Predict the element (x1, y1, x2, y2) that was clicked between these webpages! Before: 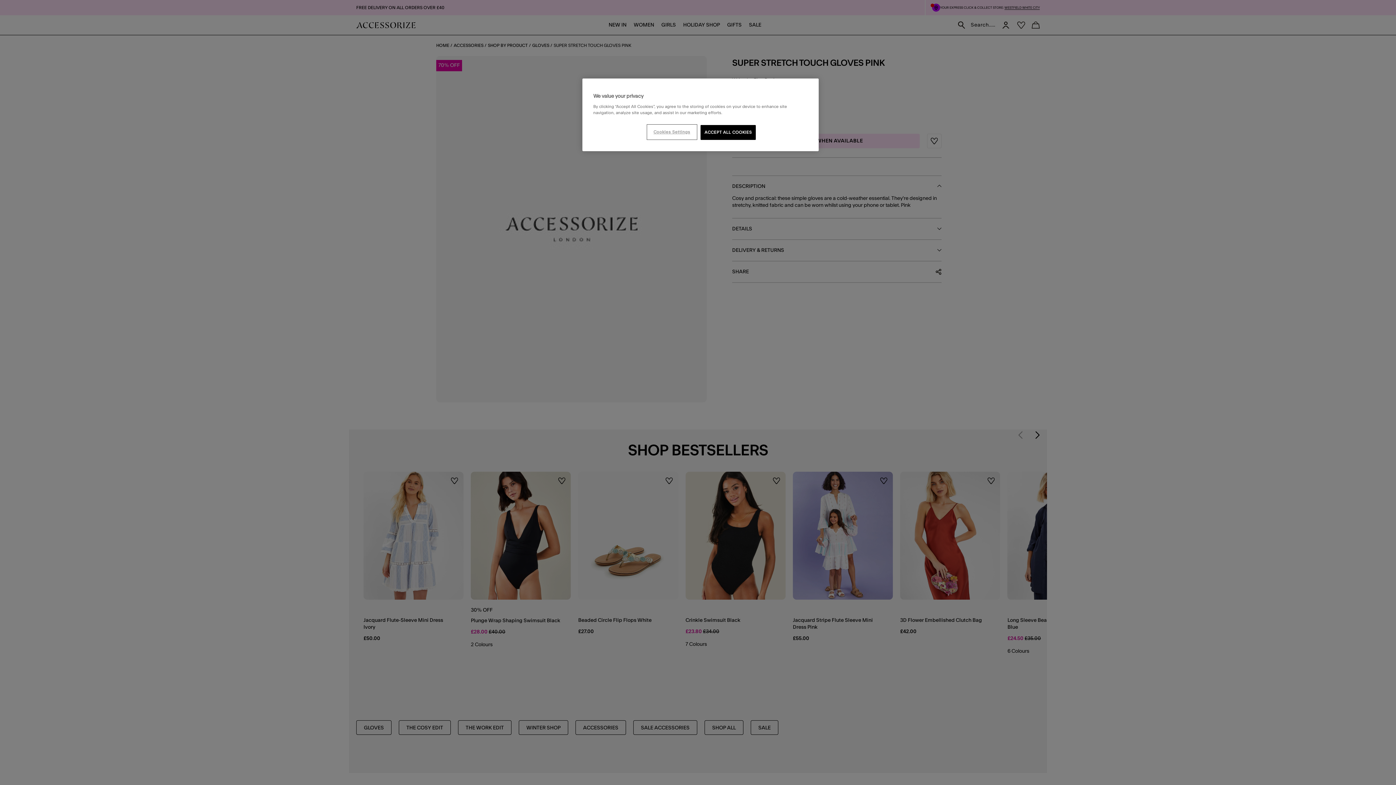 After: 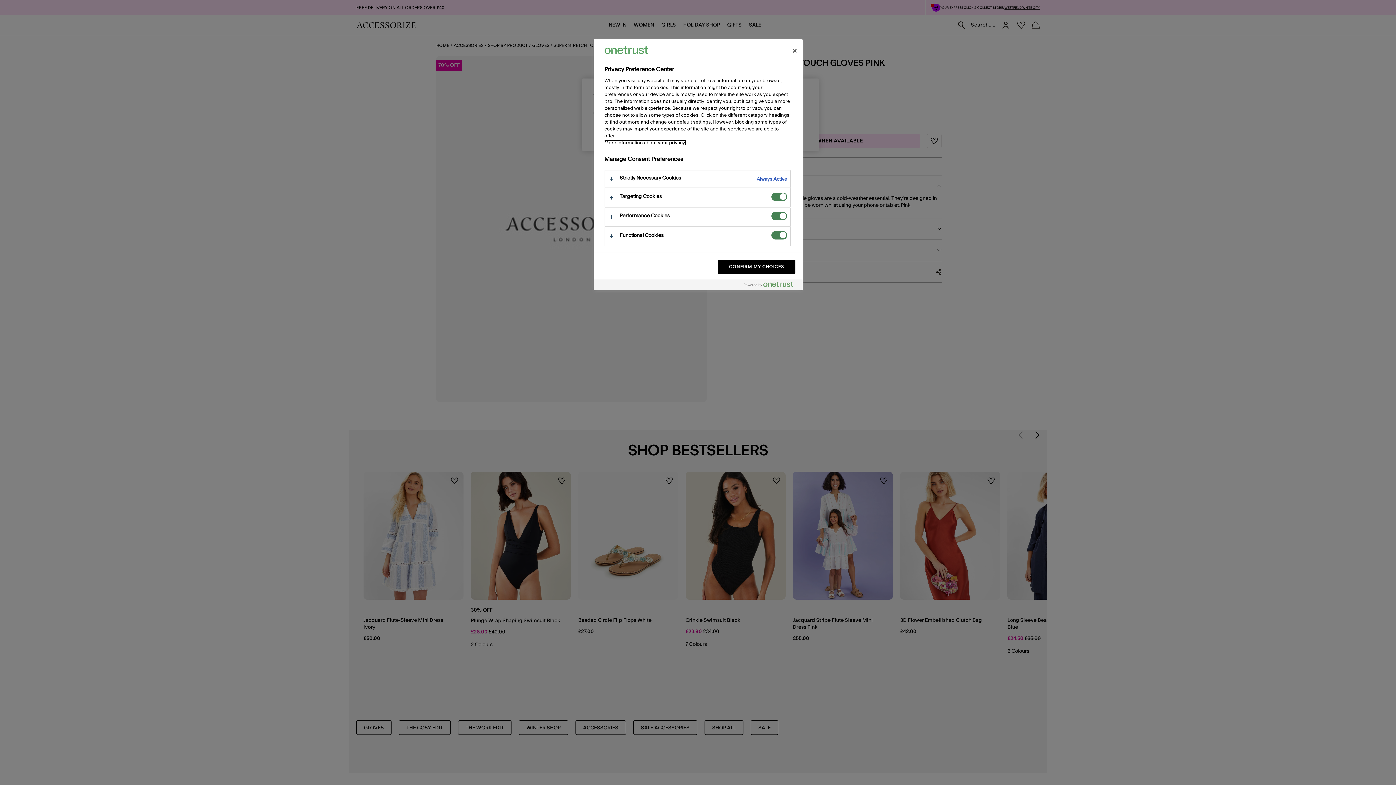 Action: bbox: (647, 125, 696, 139) label: Cookies Settings